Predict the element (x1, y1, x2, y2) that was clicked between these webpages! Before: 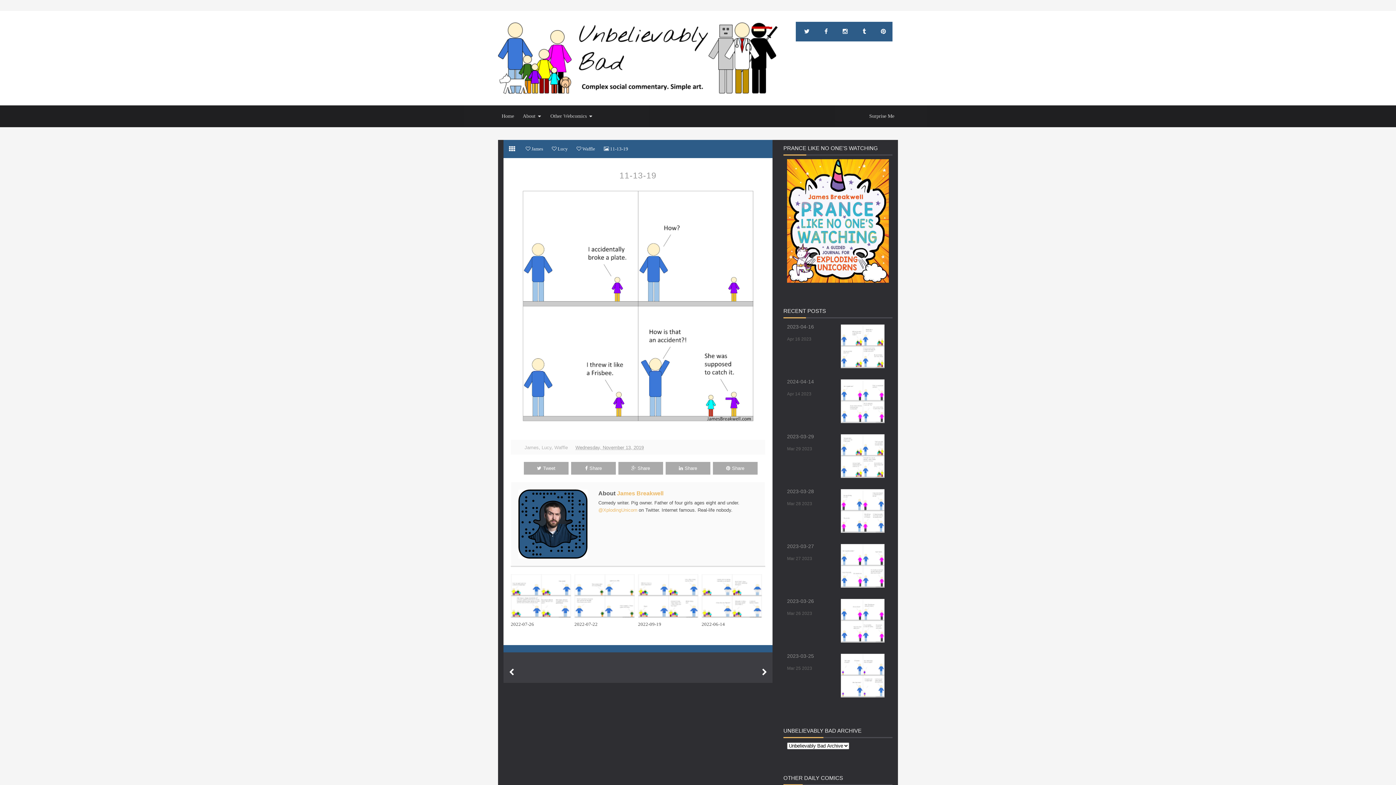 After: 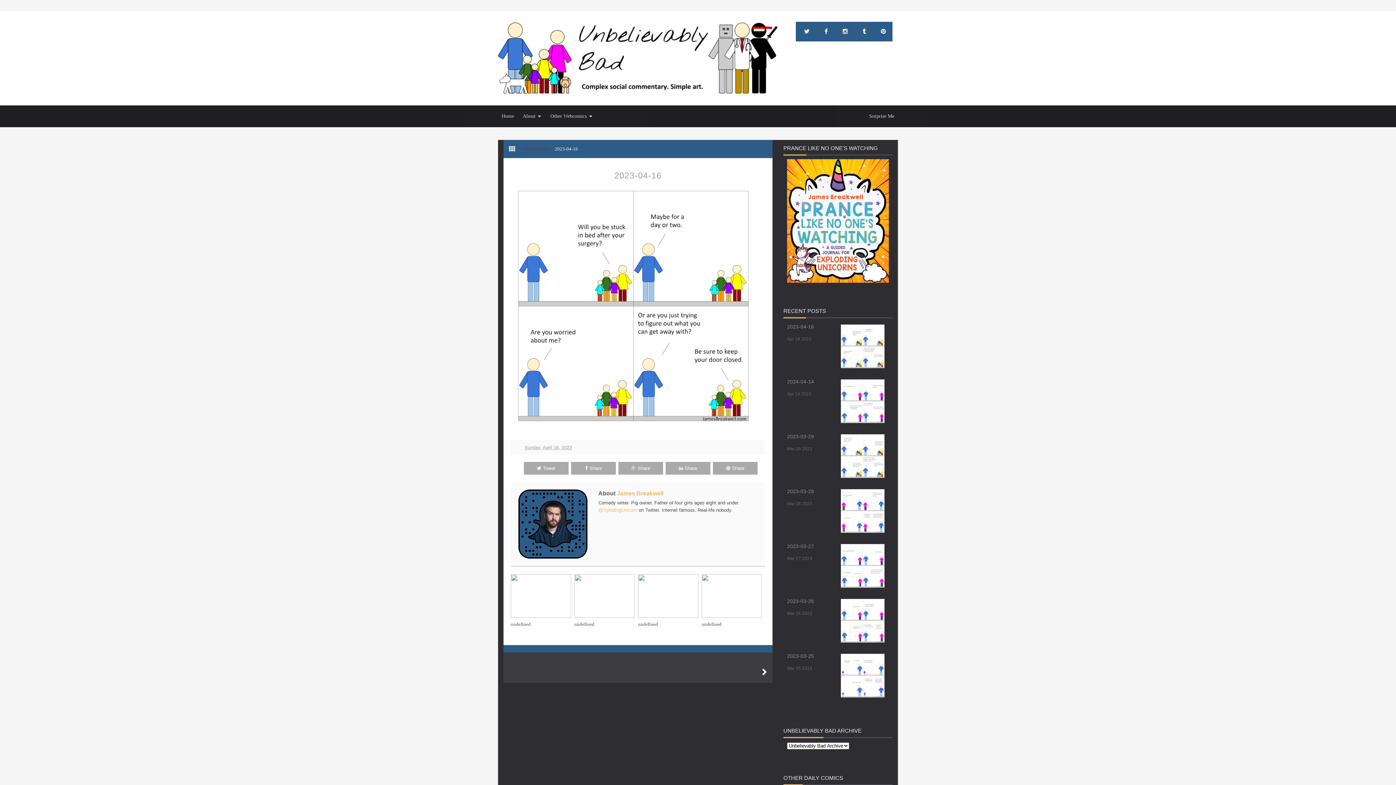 Action: label: 2023-04-16 bbox: (787, 323, 814, 329)